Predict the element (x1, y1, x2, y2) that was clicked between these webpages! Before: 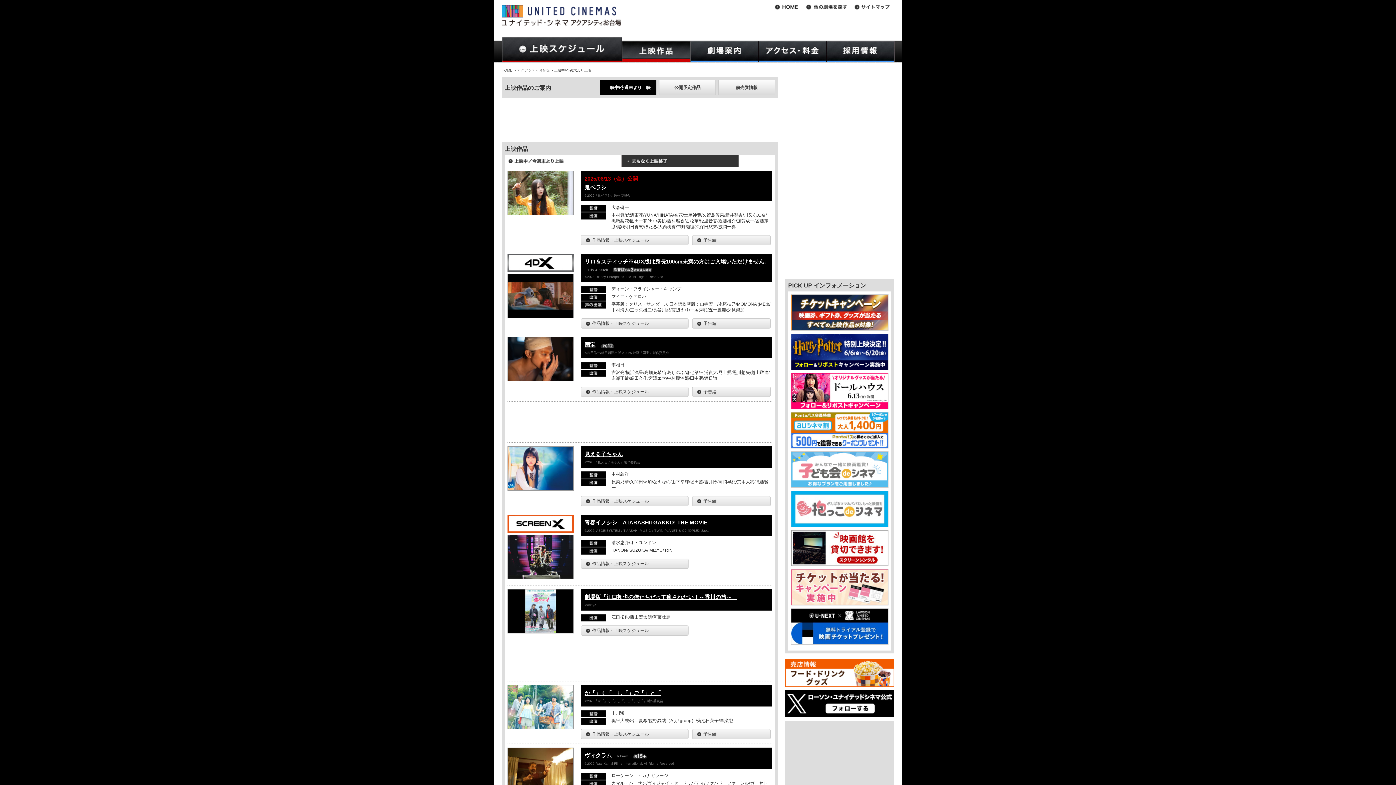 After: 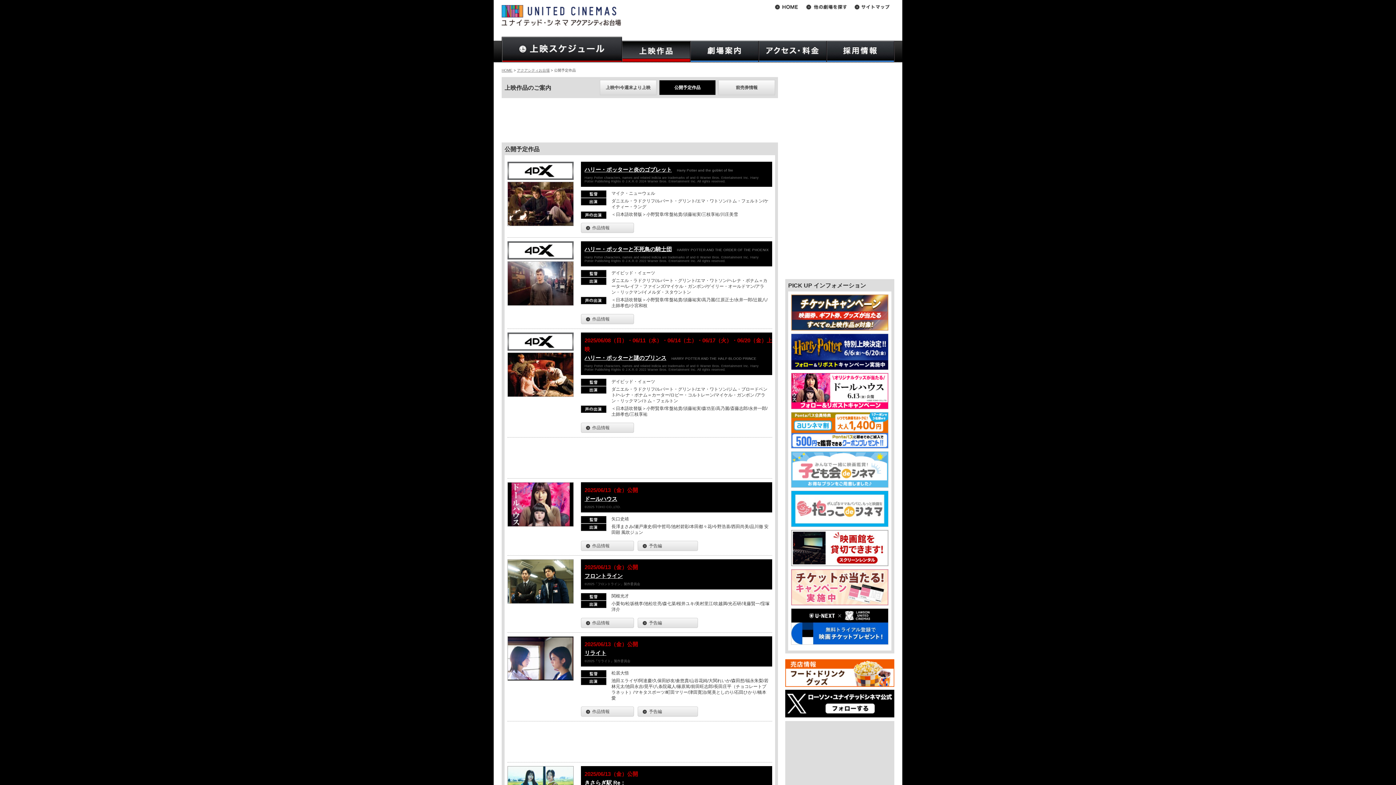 Action: label: 公開予定作品 bbox: (662, 84, 712, 91)